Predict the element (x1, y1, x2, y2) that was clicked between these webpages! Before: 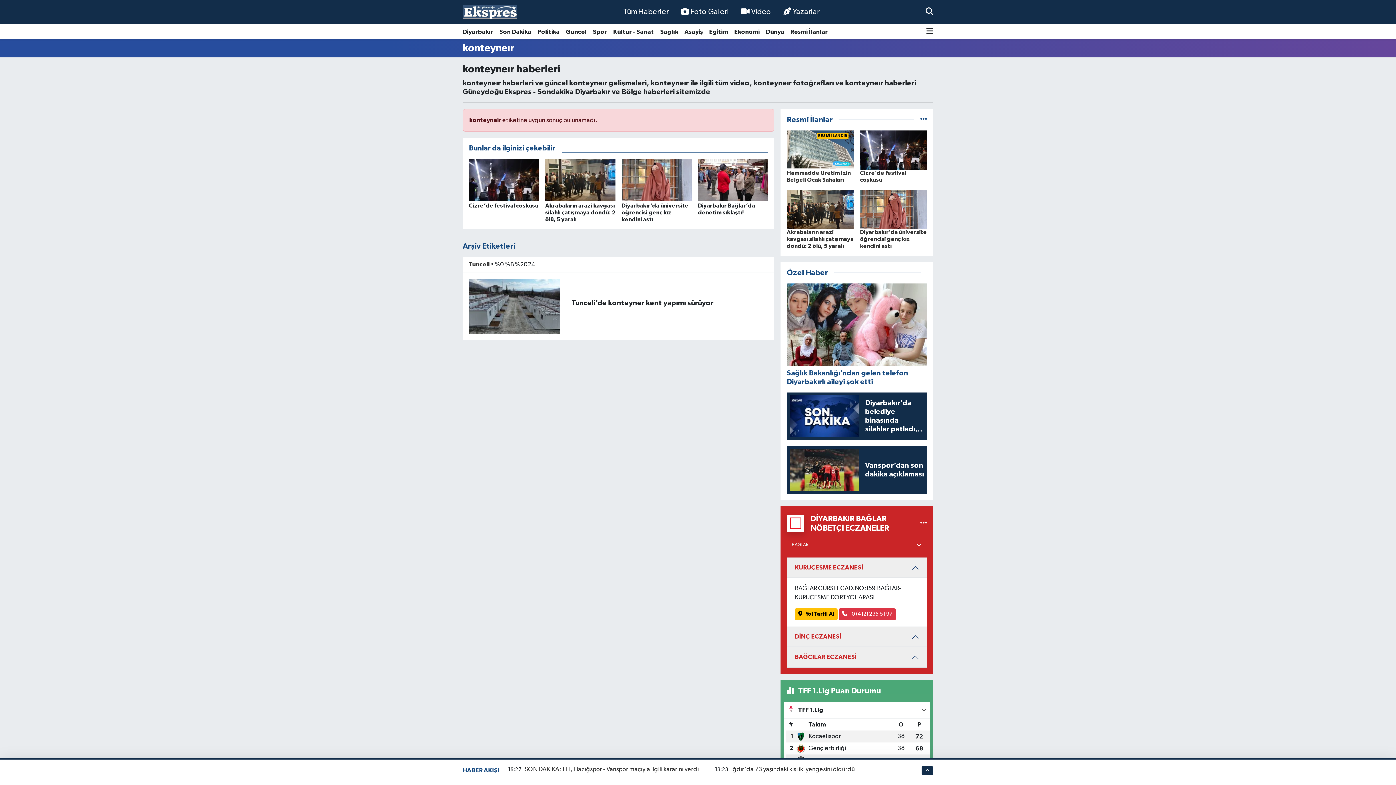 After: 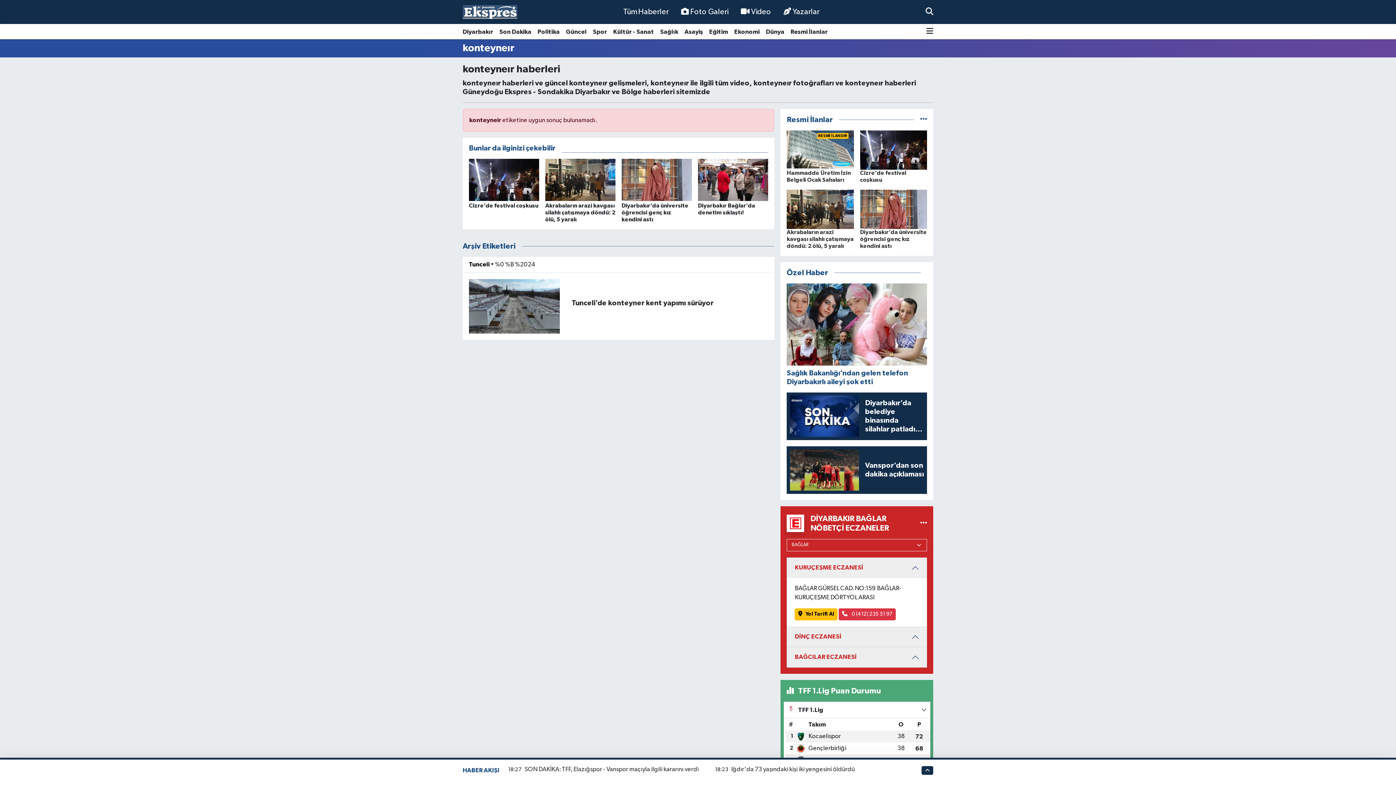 Action: label: Tunceli bbox: (469, 261, 489, 267)